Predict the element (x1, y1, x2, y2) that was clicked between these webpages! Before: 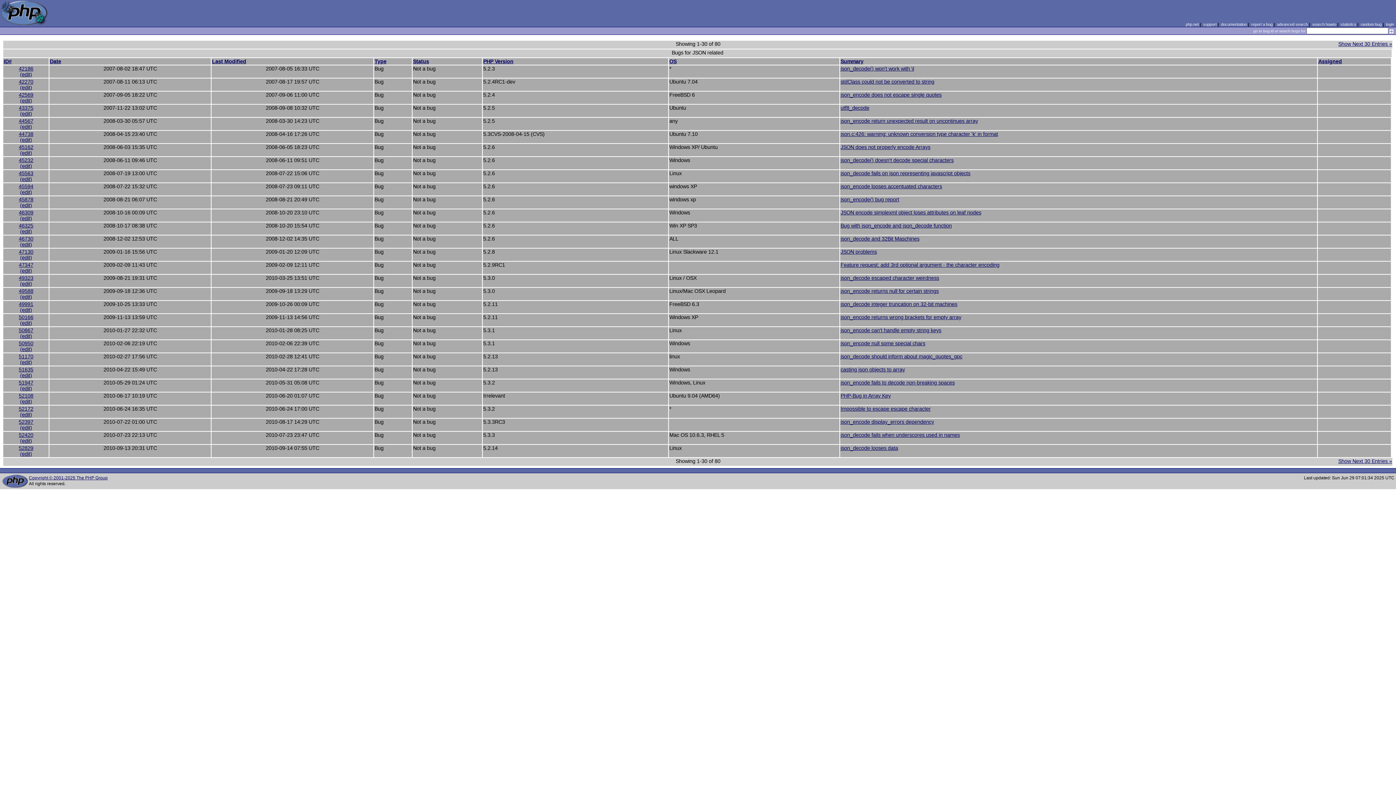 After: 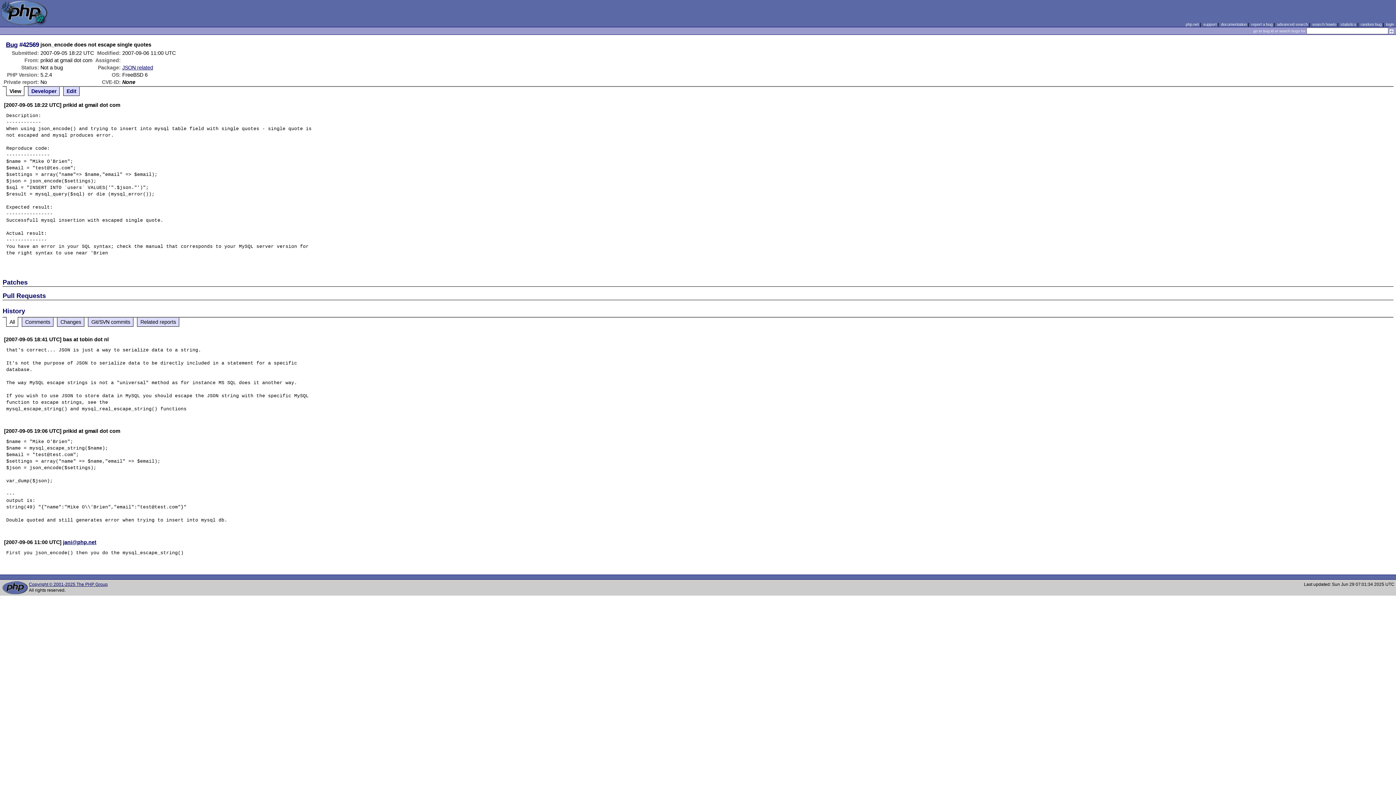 Action: label: json_encode does not escape single quotes bbox: (840, 92, 941, 97)